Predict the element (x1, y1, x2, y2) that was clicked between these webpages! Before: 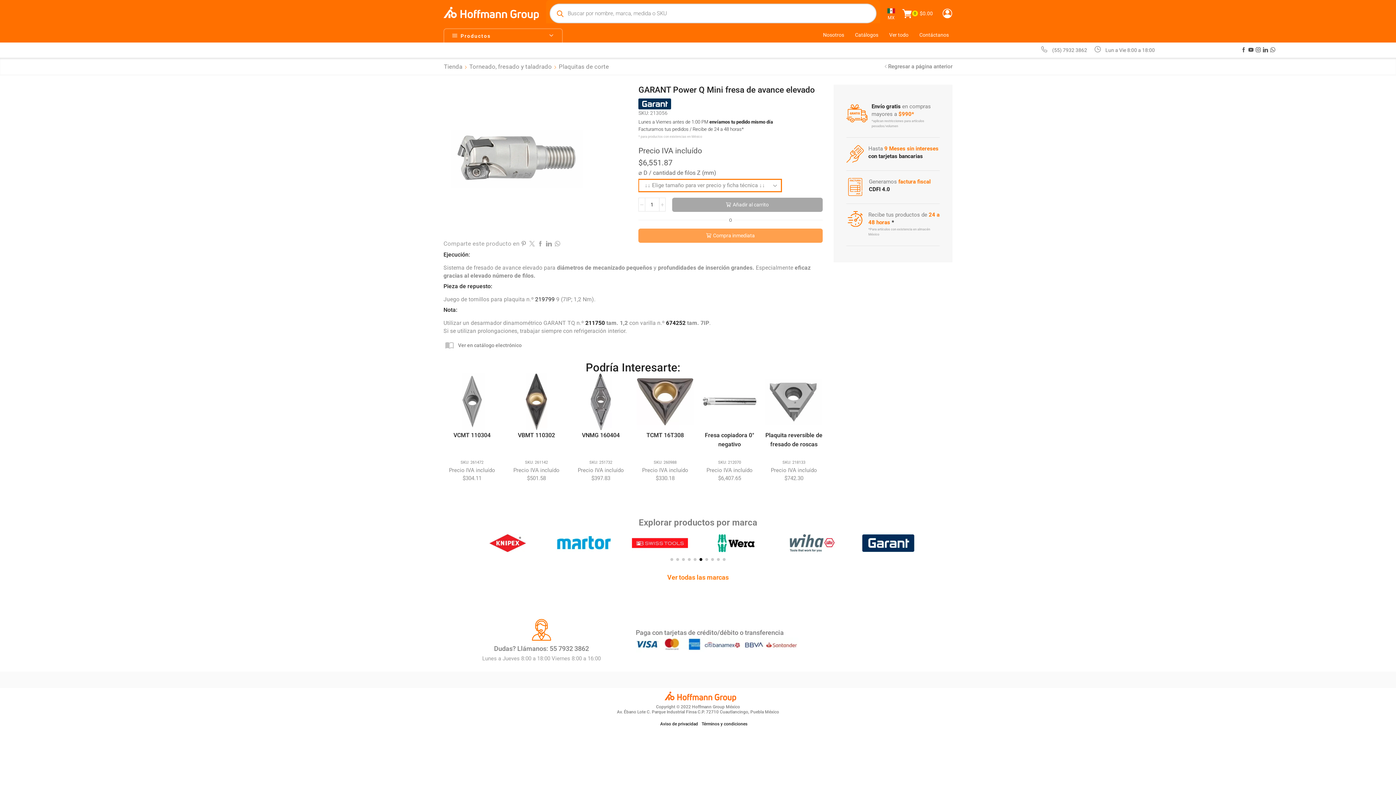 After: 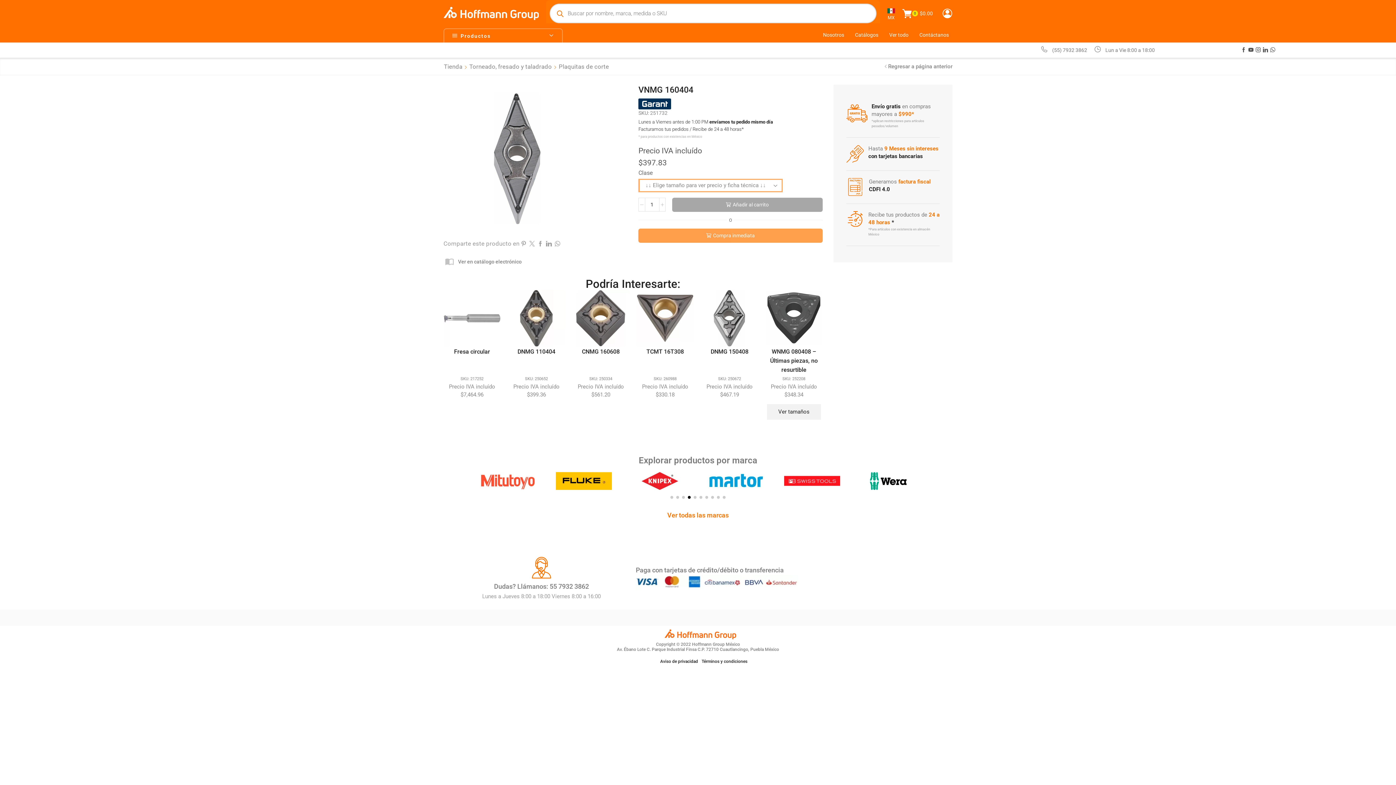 Action: bbox: (572, 430, 629, 439) label: VNMG 160404